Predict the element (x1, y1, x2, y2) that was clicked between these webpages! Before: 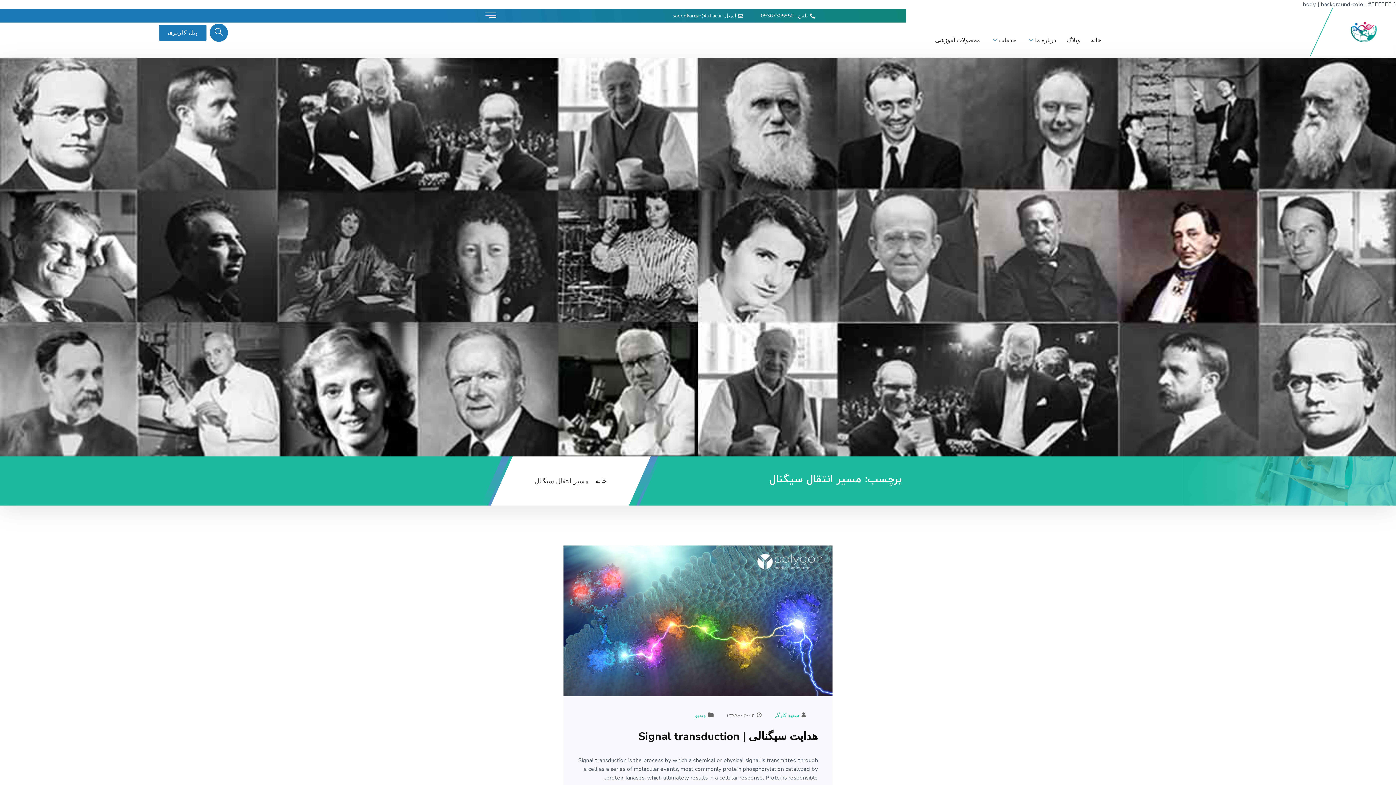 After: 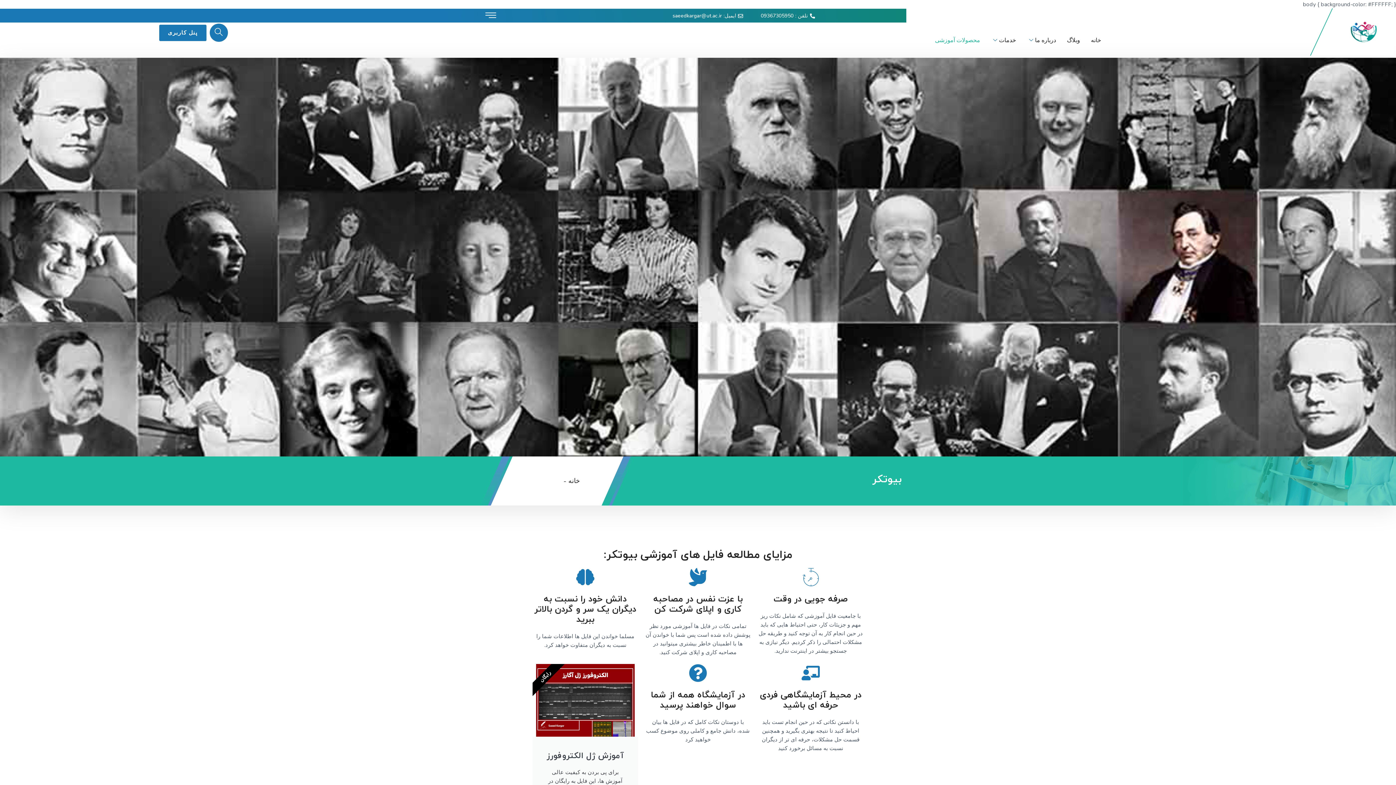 Action: bbox: (935, 24, 980, 55) label: محصولات آموزشی